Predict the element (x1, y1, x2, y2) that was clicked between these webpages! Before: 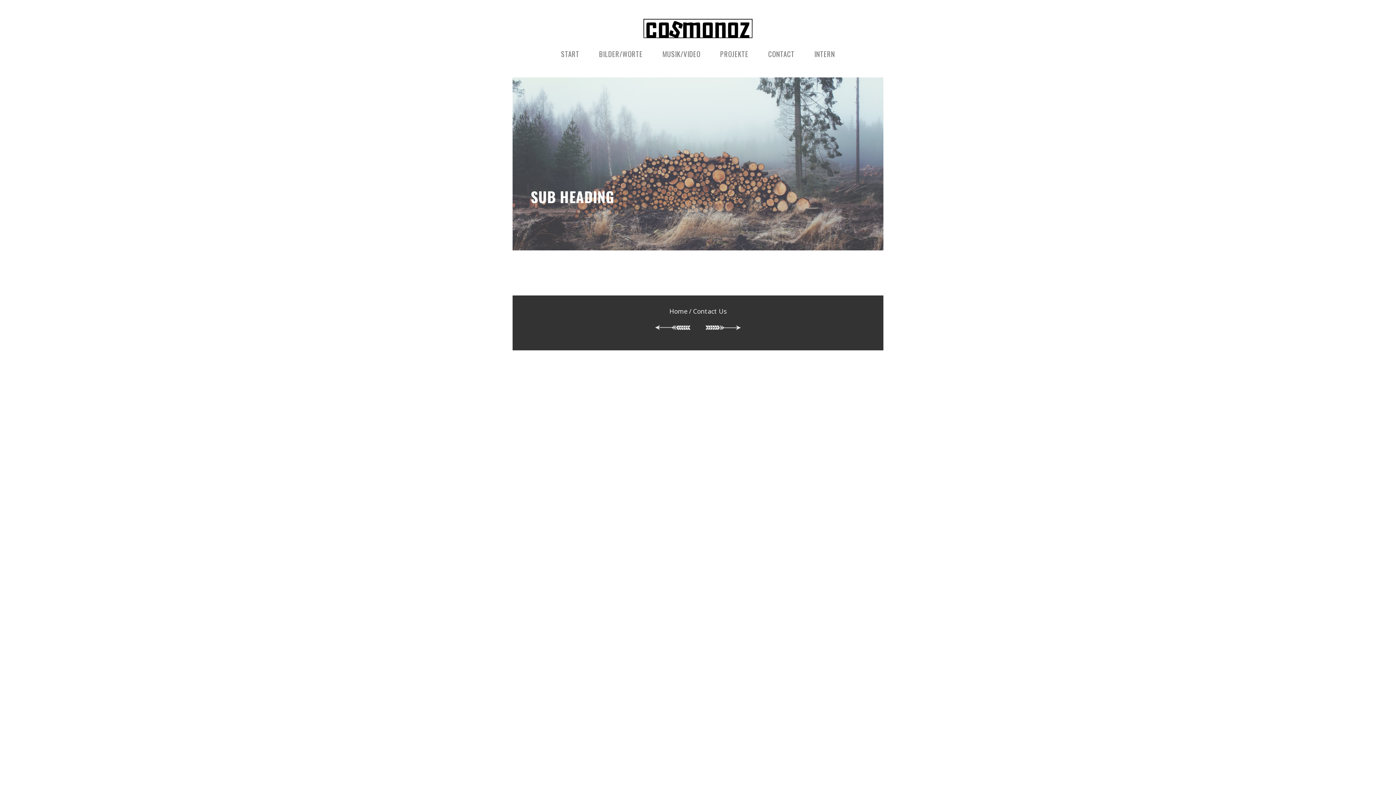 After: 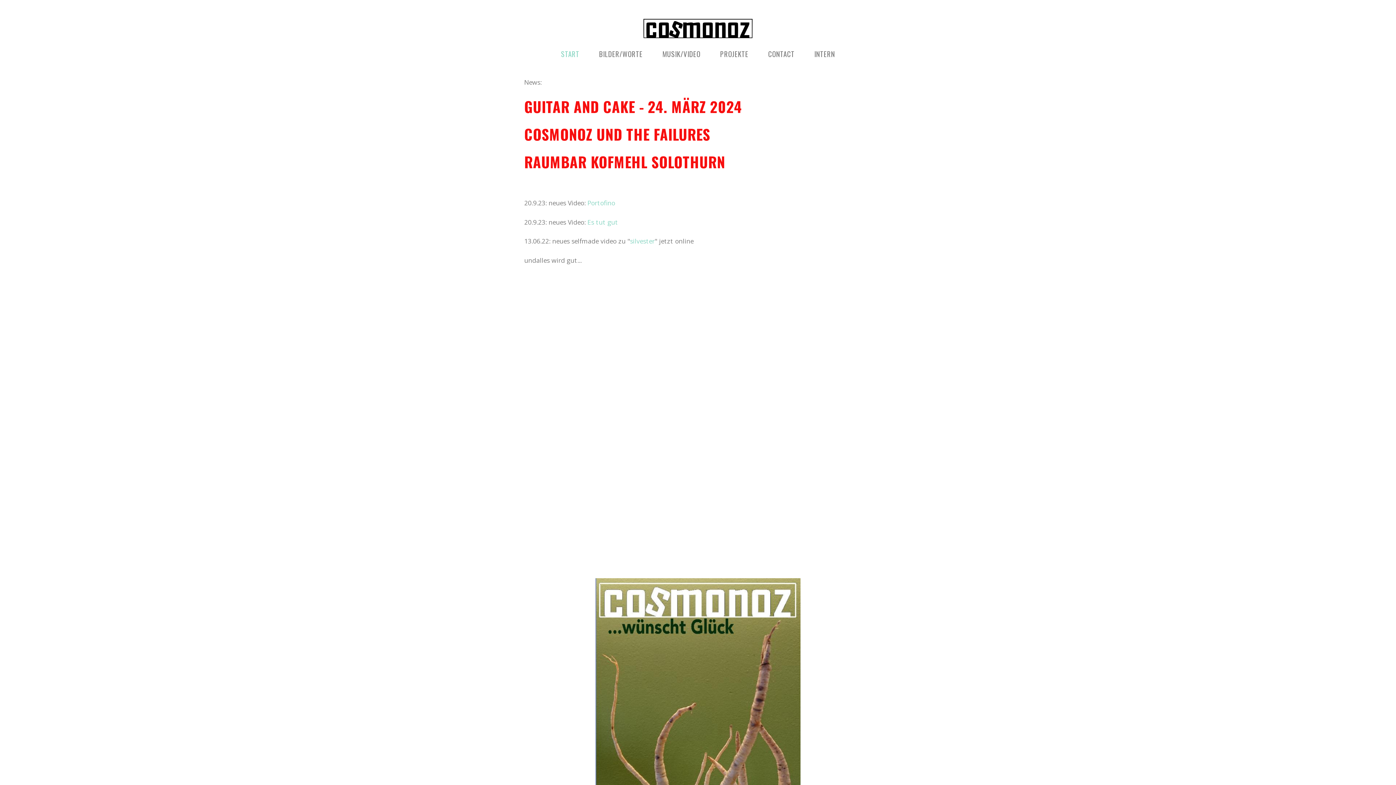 Action: label: START bbox: (561, 48, 579, 59)